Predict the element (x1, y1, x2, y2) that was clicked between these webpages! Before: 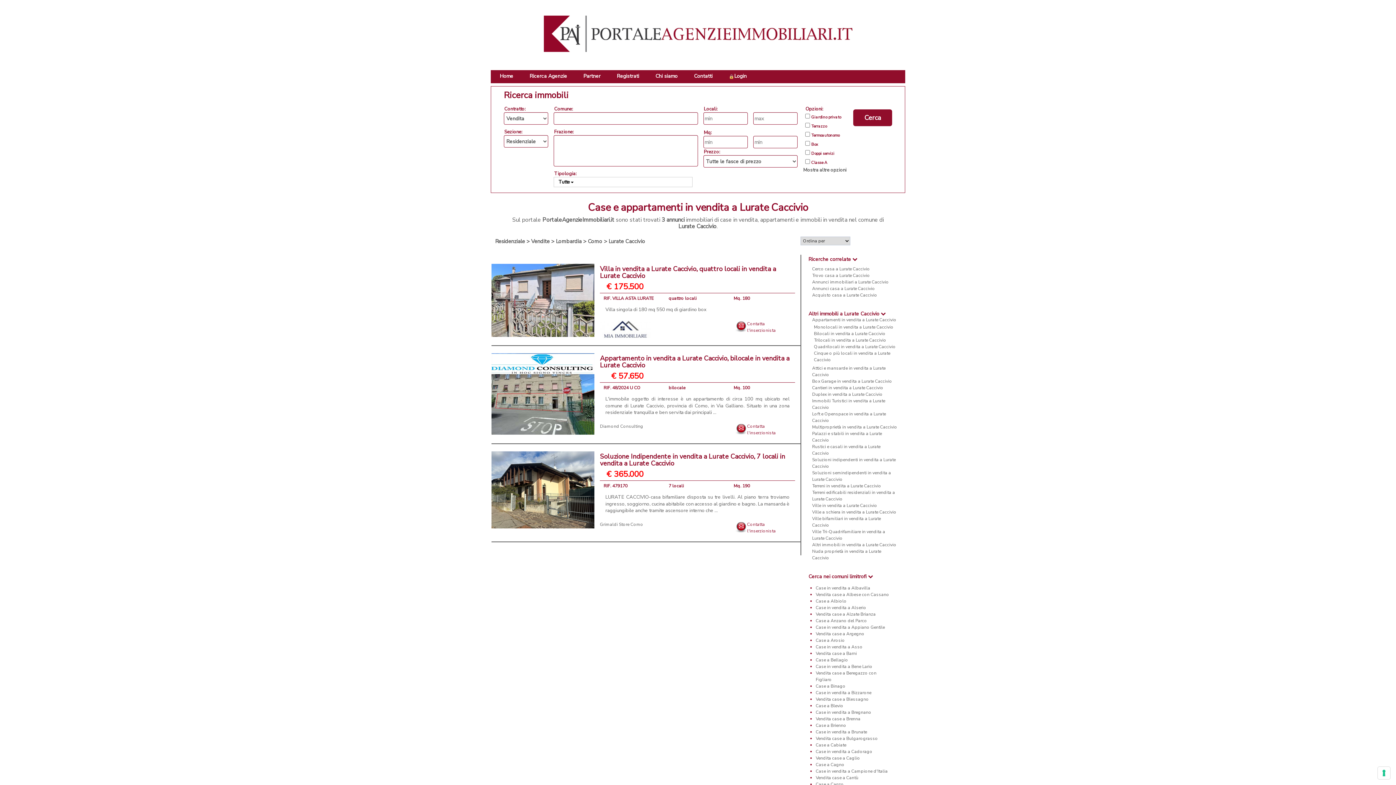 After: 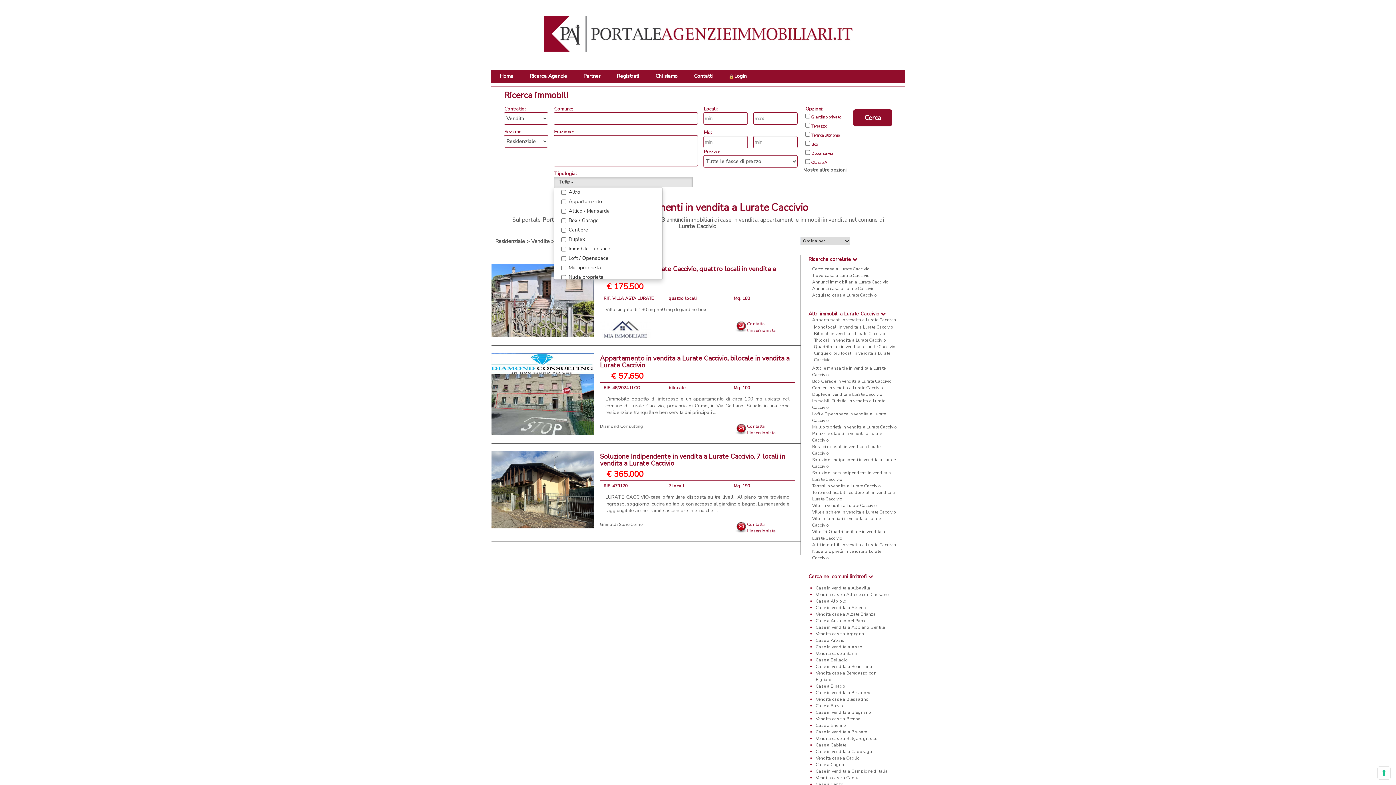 Action: bbox: (553, 177, 692, 187) label: Tutte 